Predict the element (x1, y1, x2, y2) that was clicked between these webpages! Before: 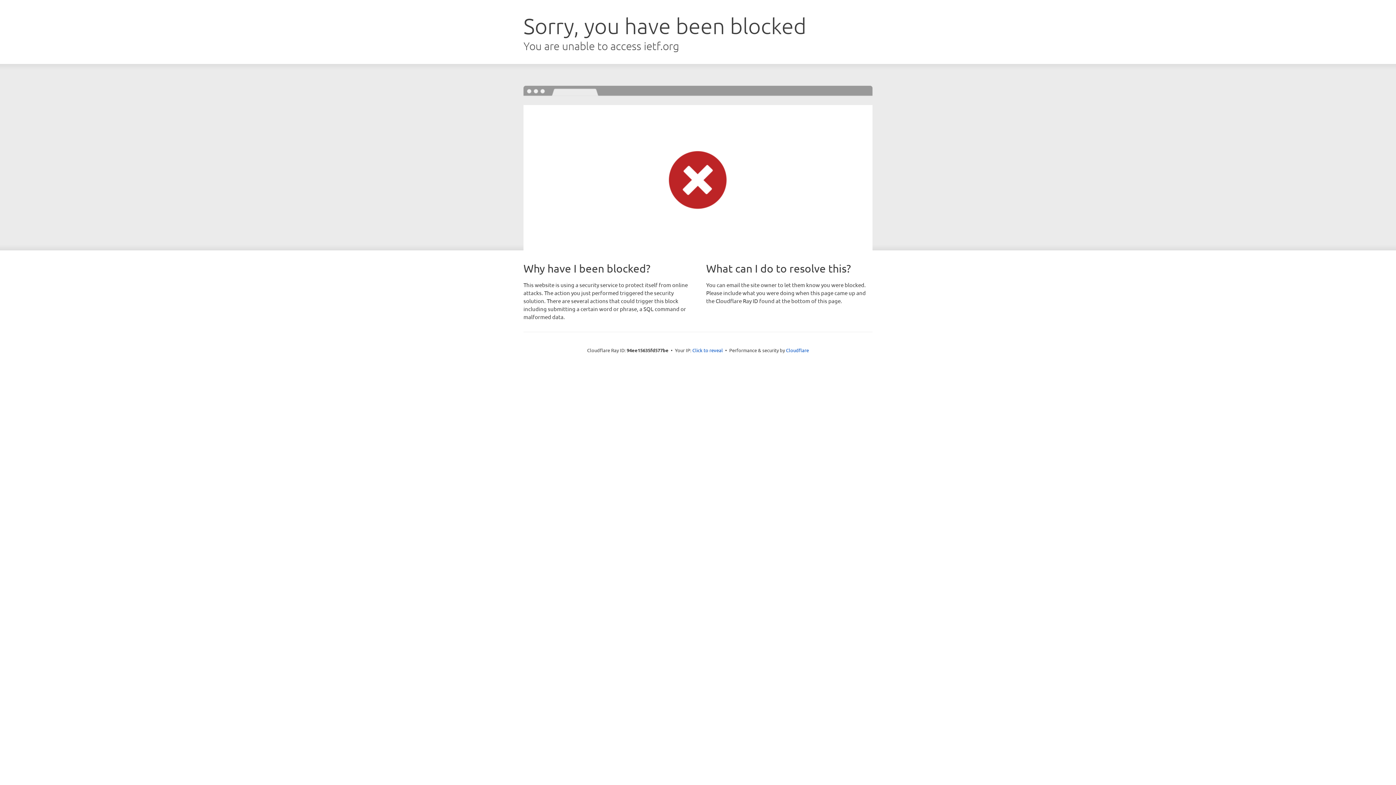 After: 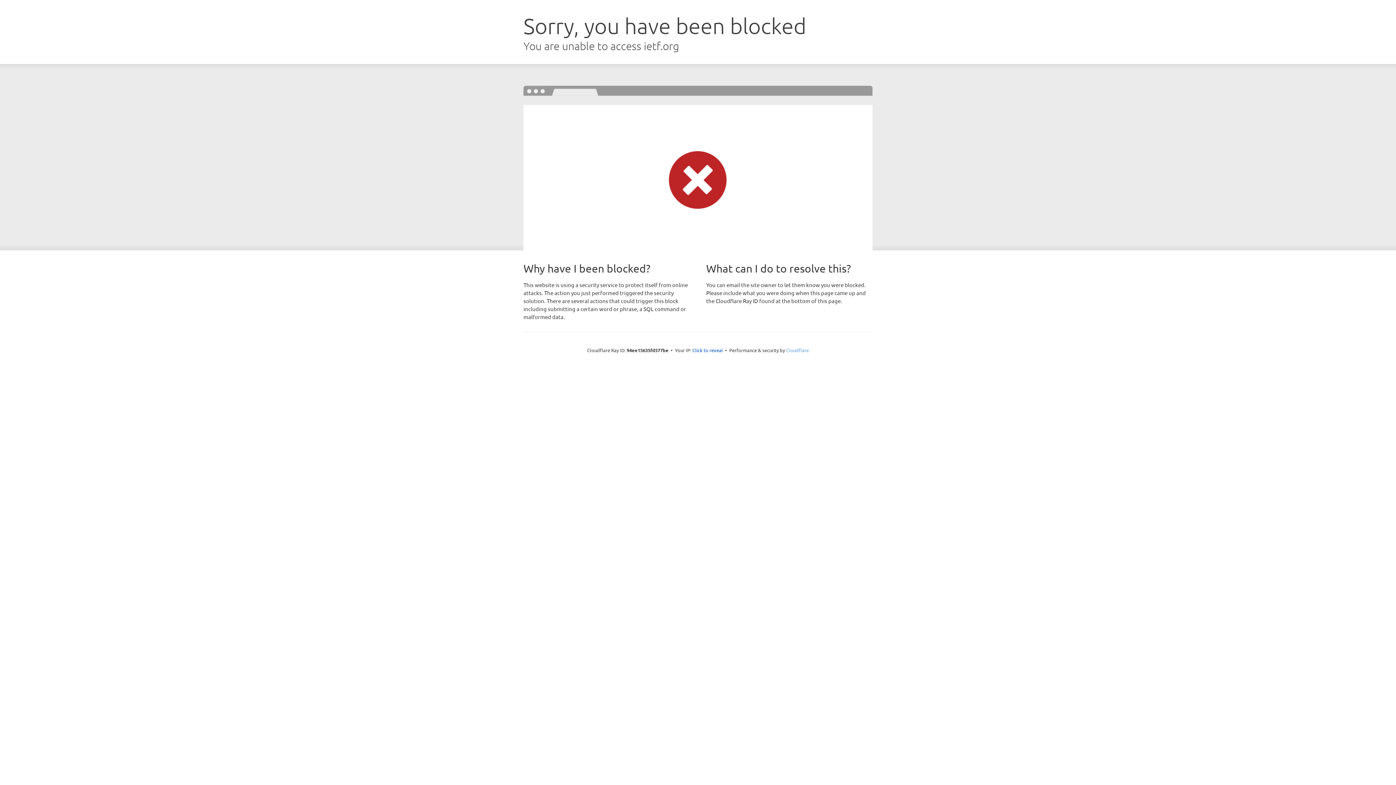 Action: label: Cloudflare bbox: (786, 347, 809, 353)